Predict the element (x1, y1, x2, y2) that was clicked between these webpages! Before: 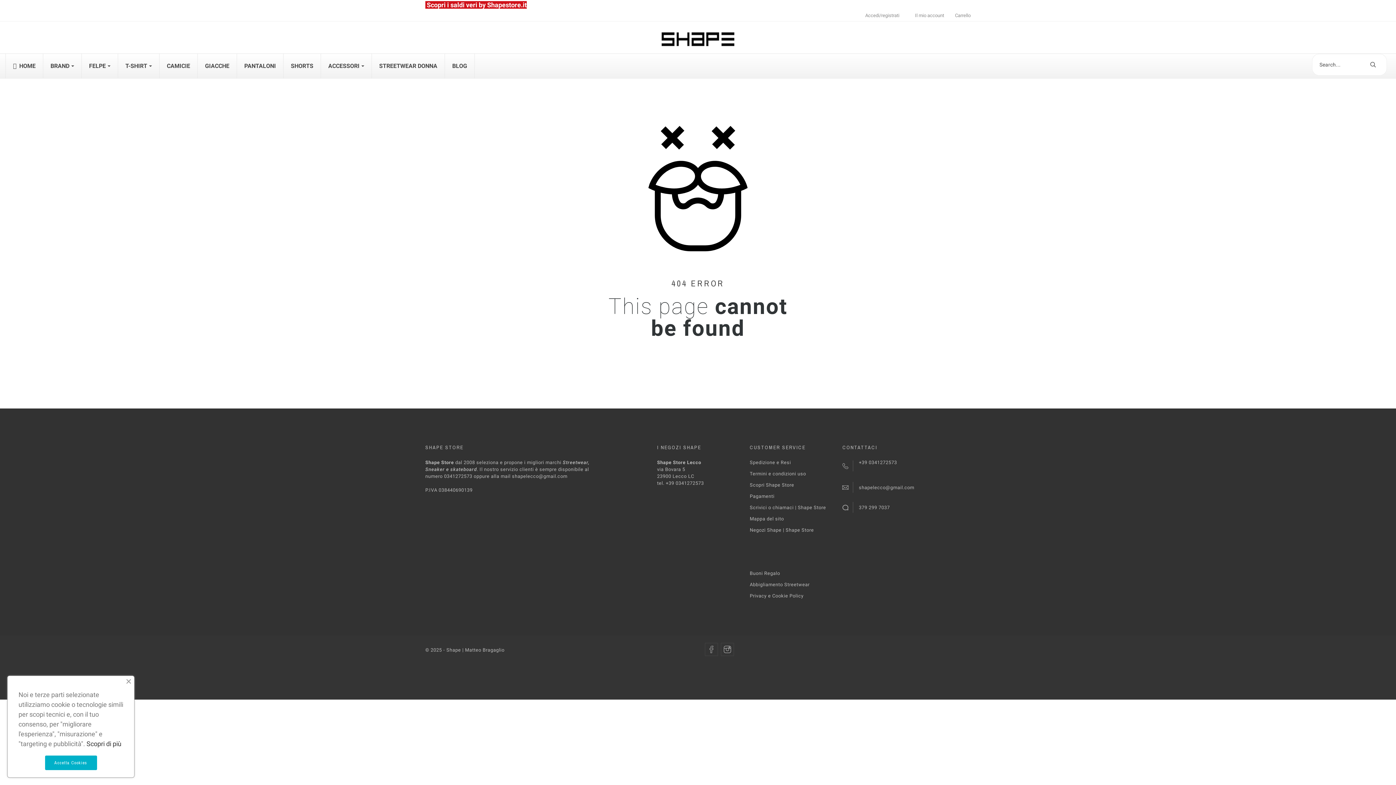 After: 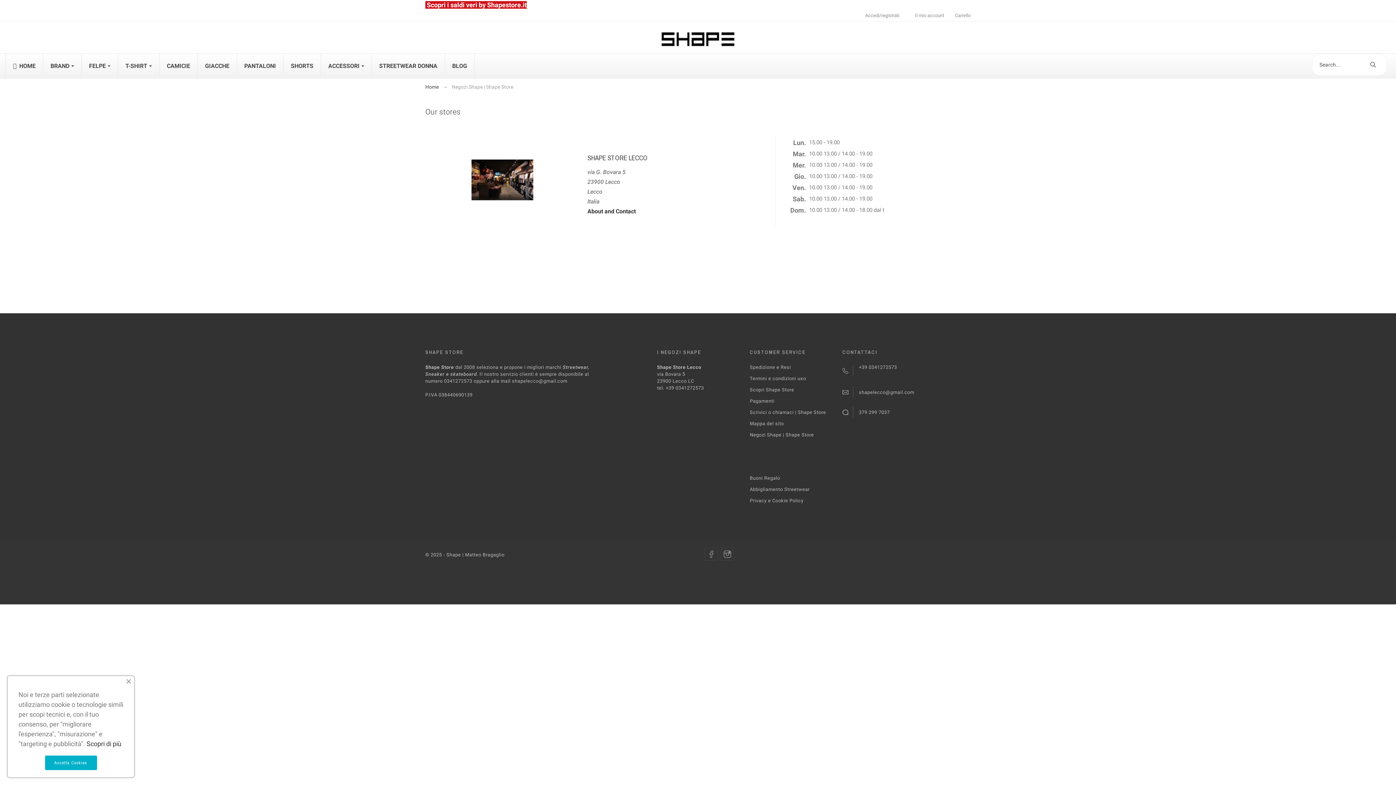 Action: label: Negozi Shape | Shape Store bbox: (749, 527, 814, 533)